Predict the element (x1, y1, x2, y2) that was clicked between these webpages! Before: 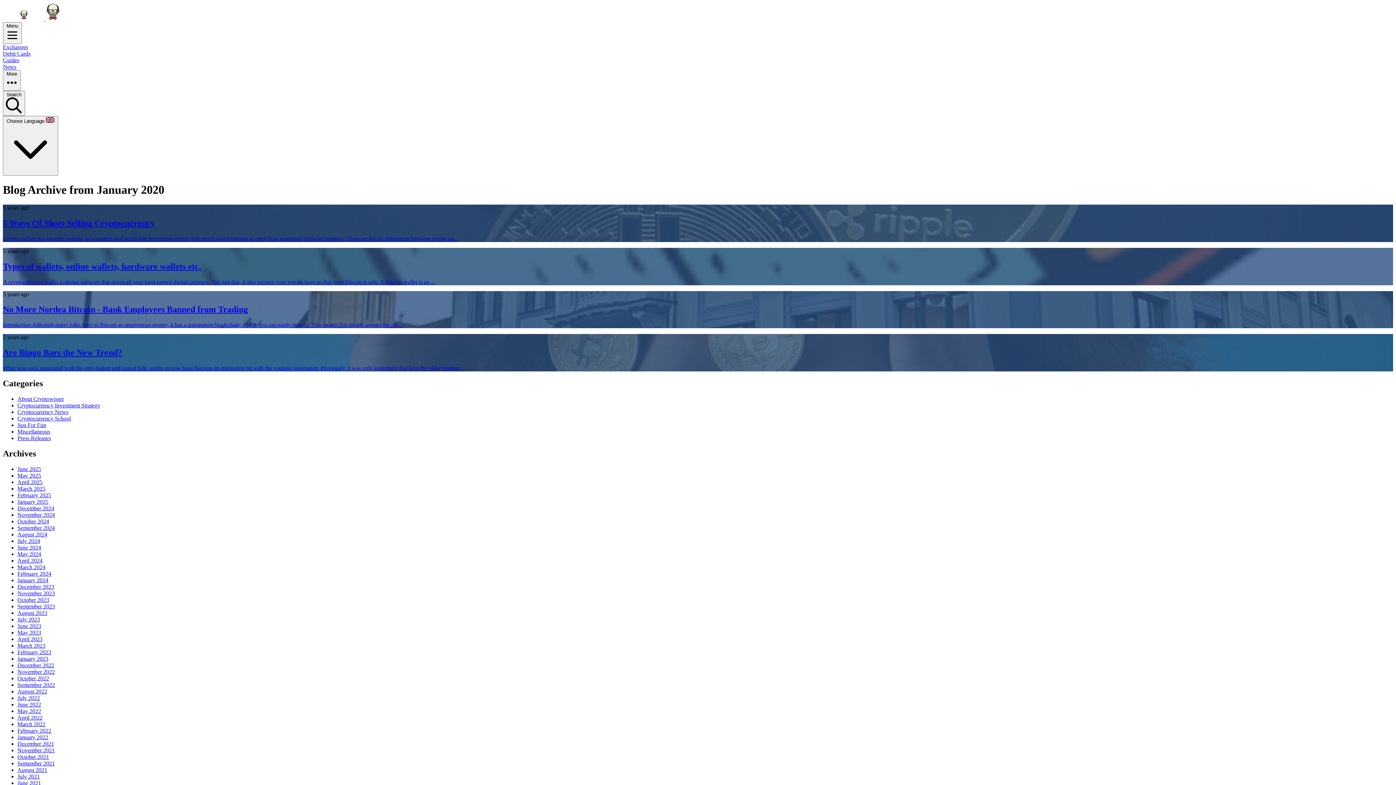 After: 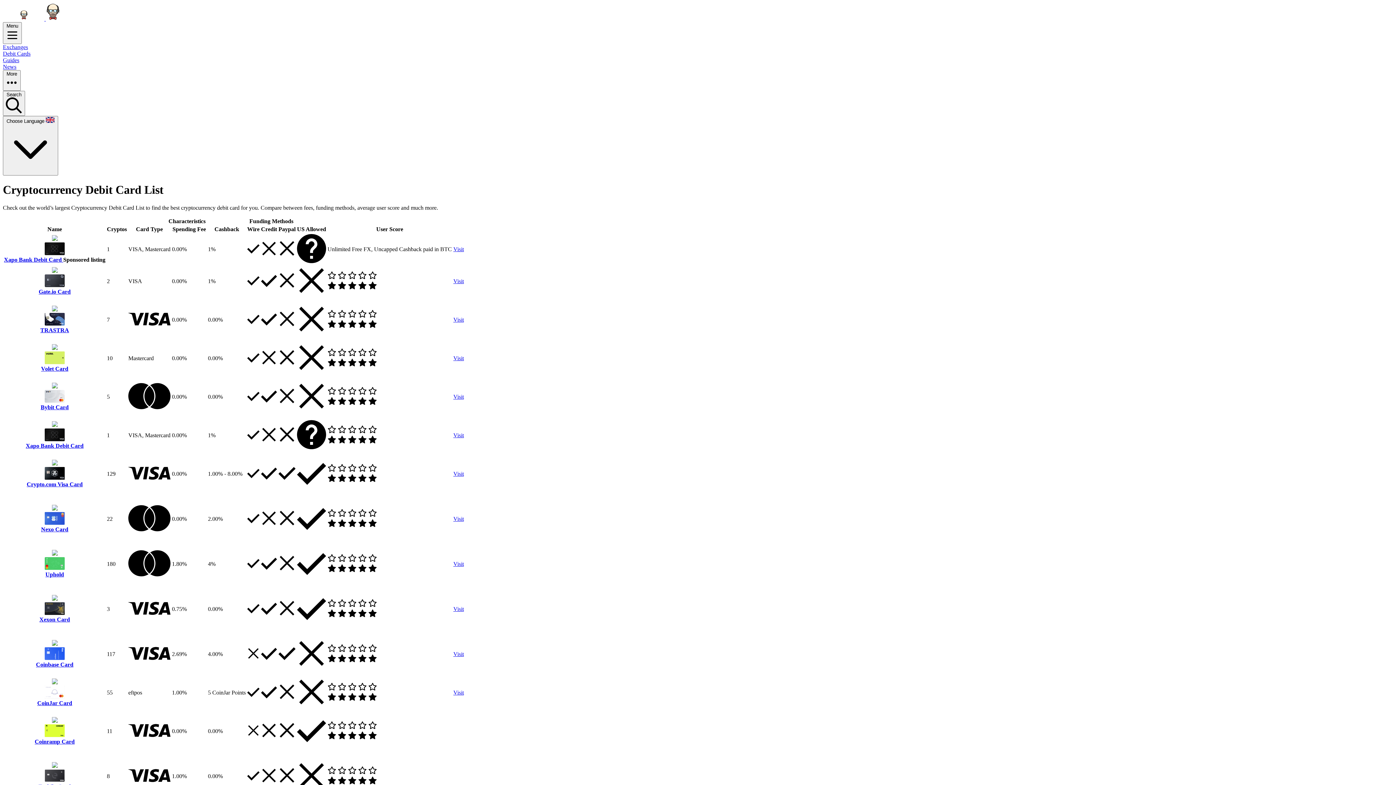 Action: bbox: (2, 50, 1393, 57) label: Debit Cards